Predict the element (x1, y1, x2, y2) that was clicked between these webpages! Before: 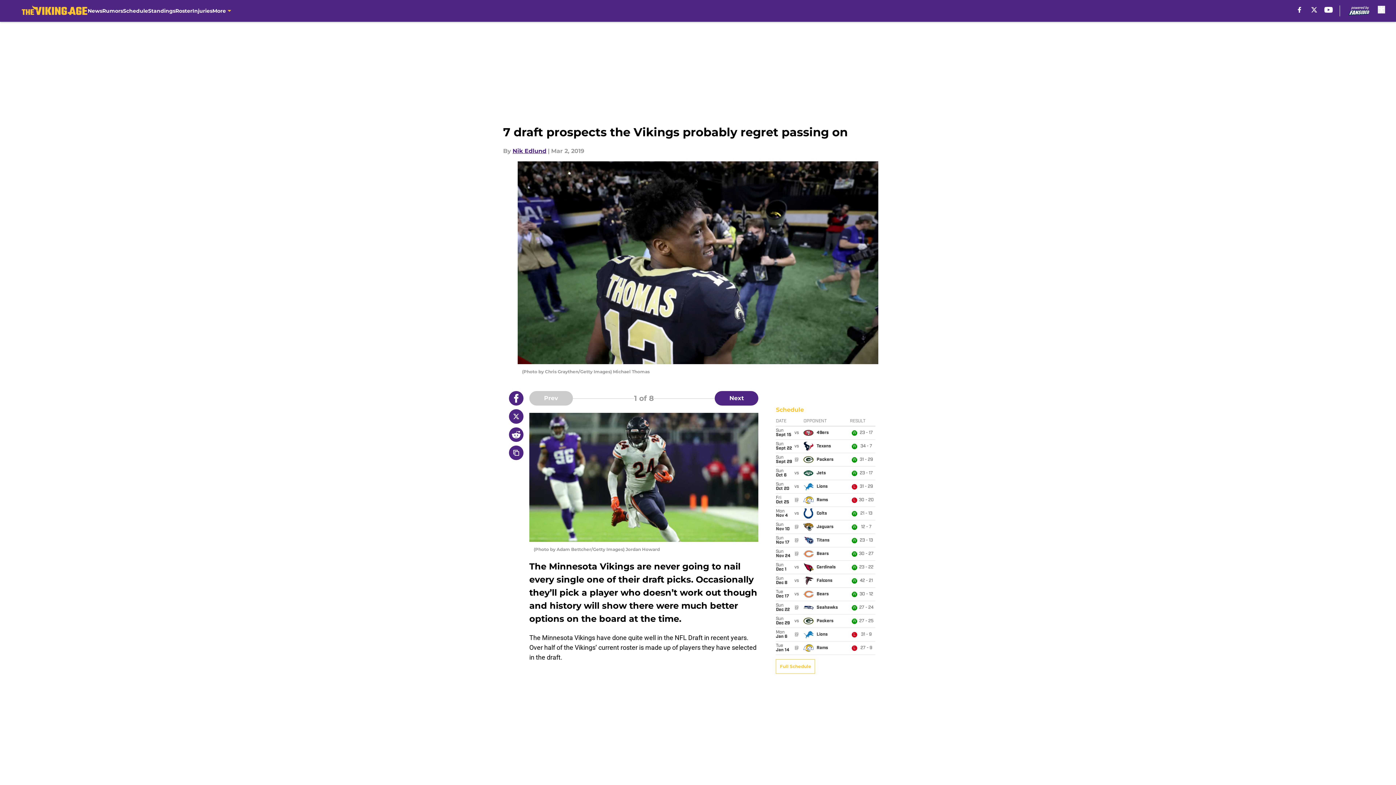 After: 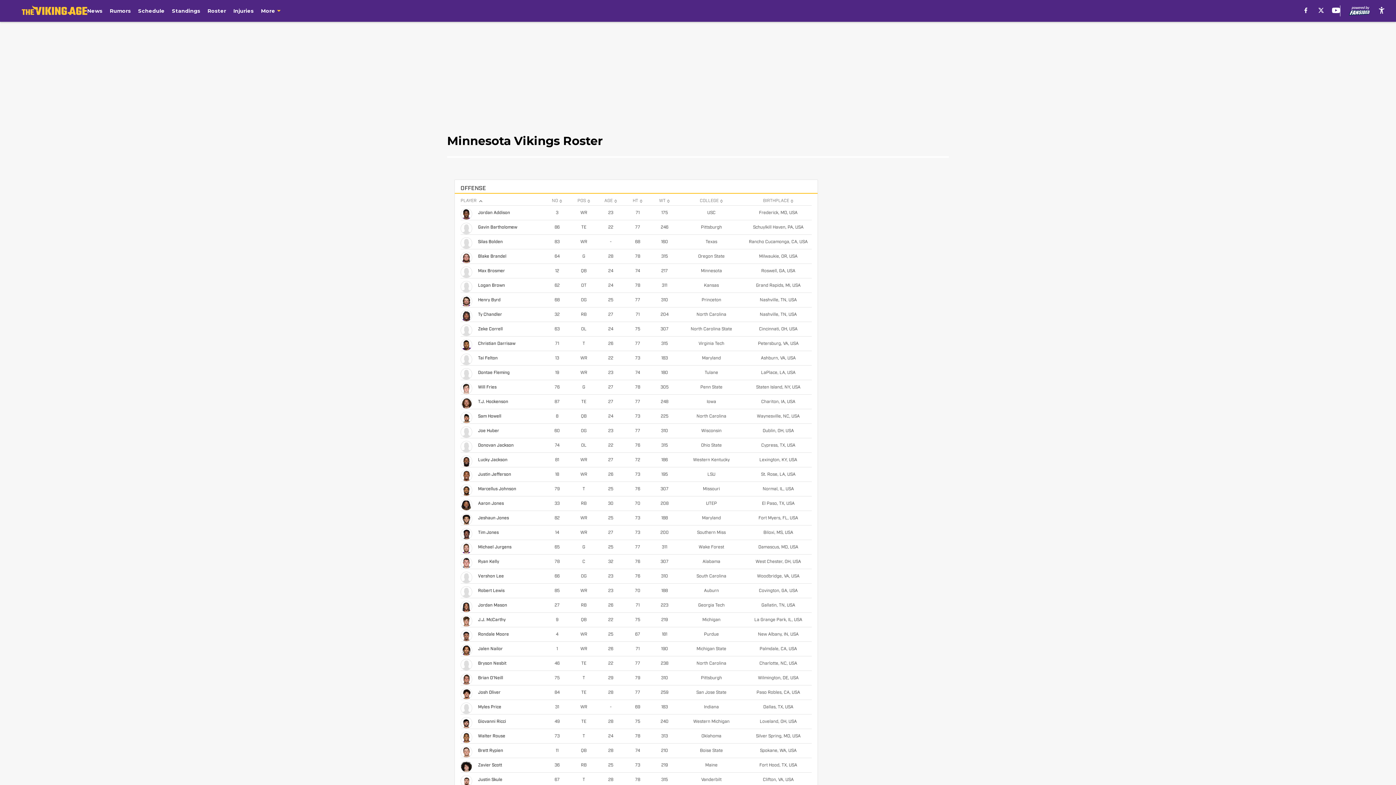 Action: label: Roster bbox: (175, 0, 192, 21)